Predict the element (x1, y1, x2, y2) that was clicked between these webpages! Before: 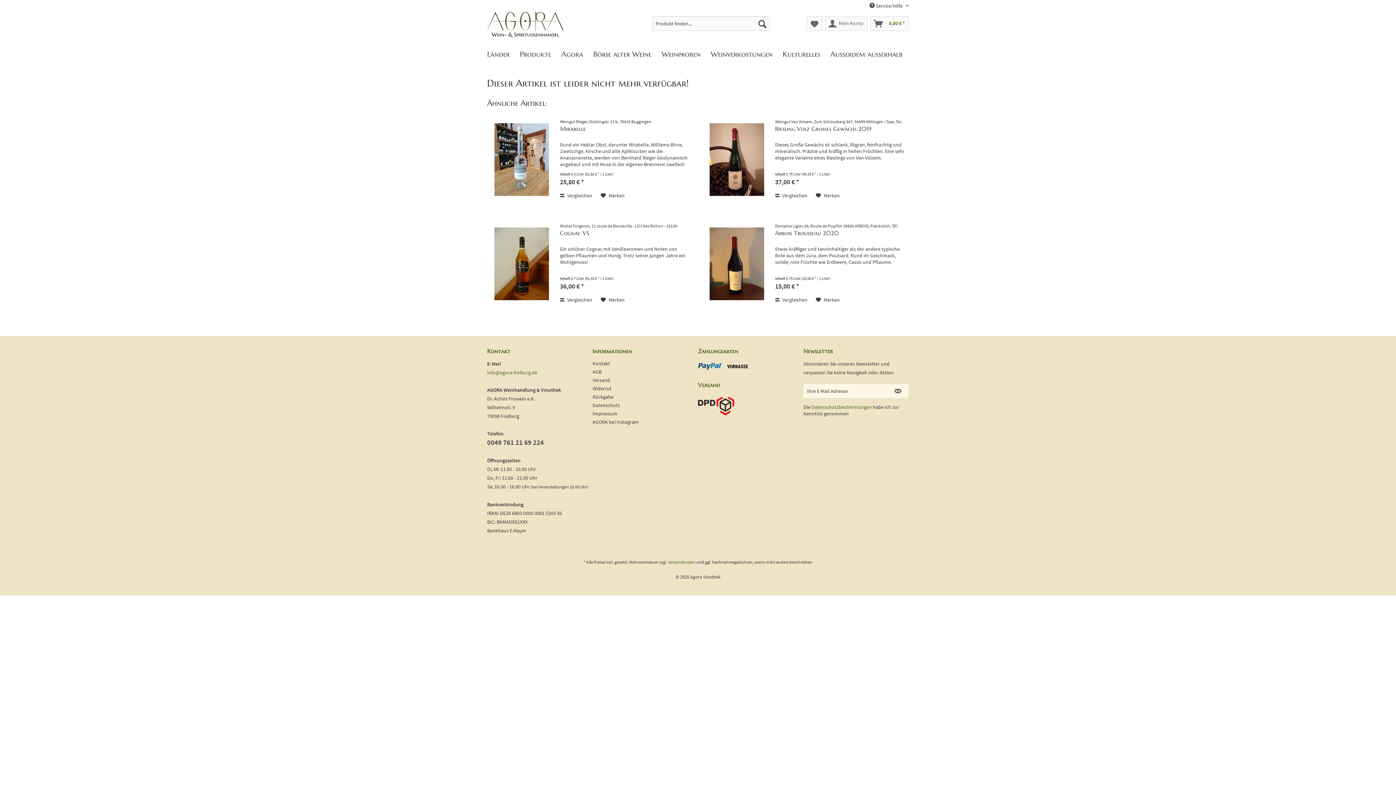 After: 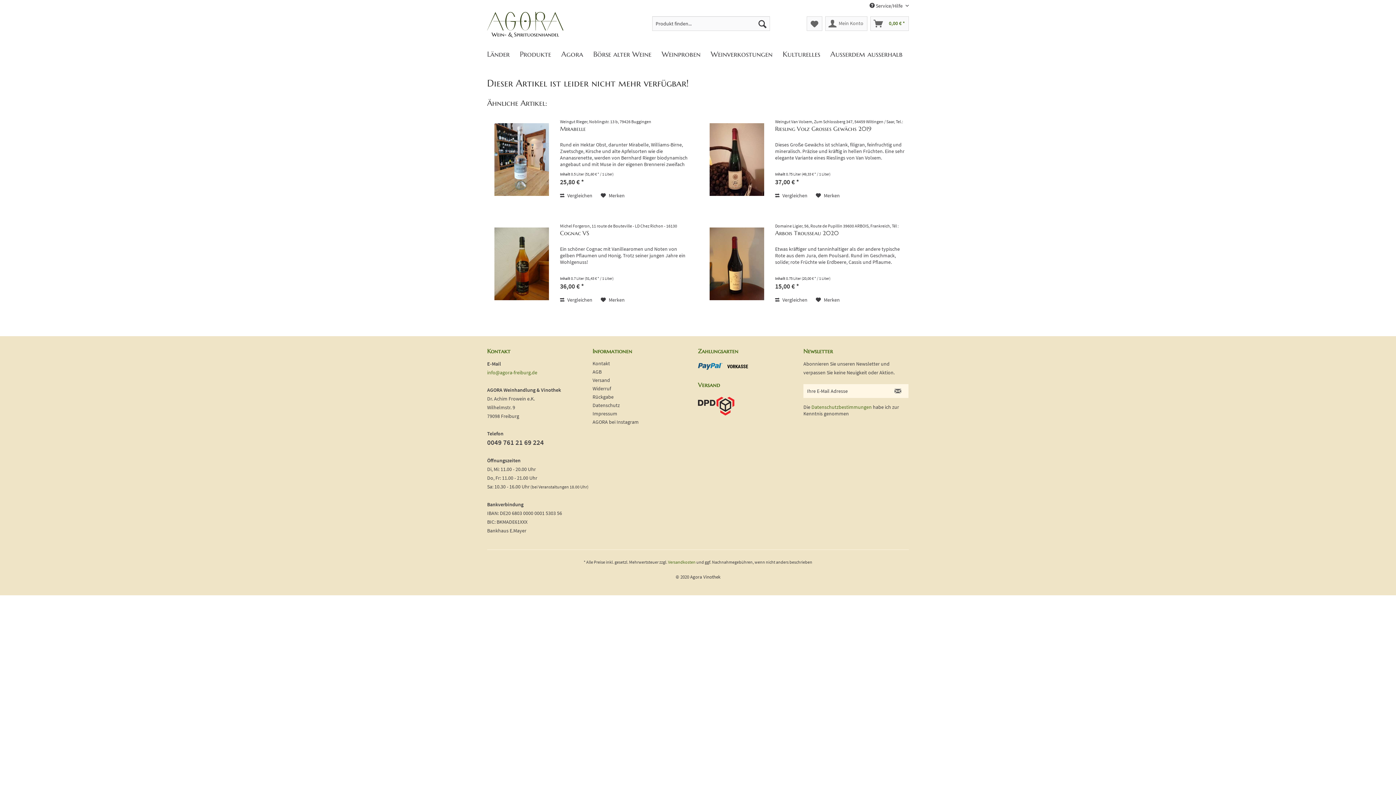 Action: label: info@agora-freiburg.de bbox: (487, 369, 537, 376)